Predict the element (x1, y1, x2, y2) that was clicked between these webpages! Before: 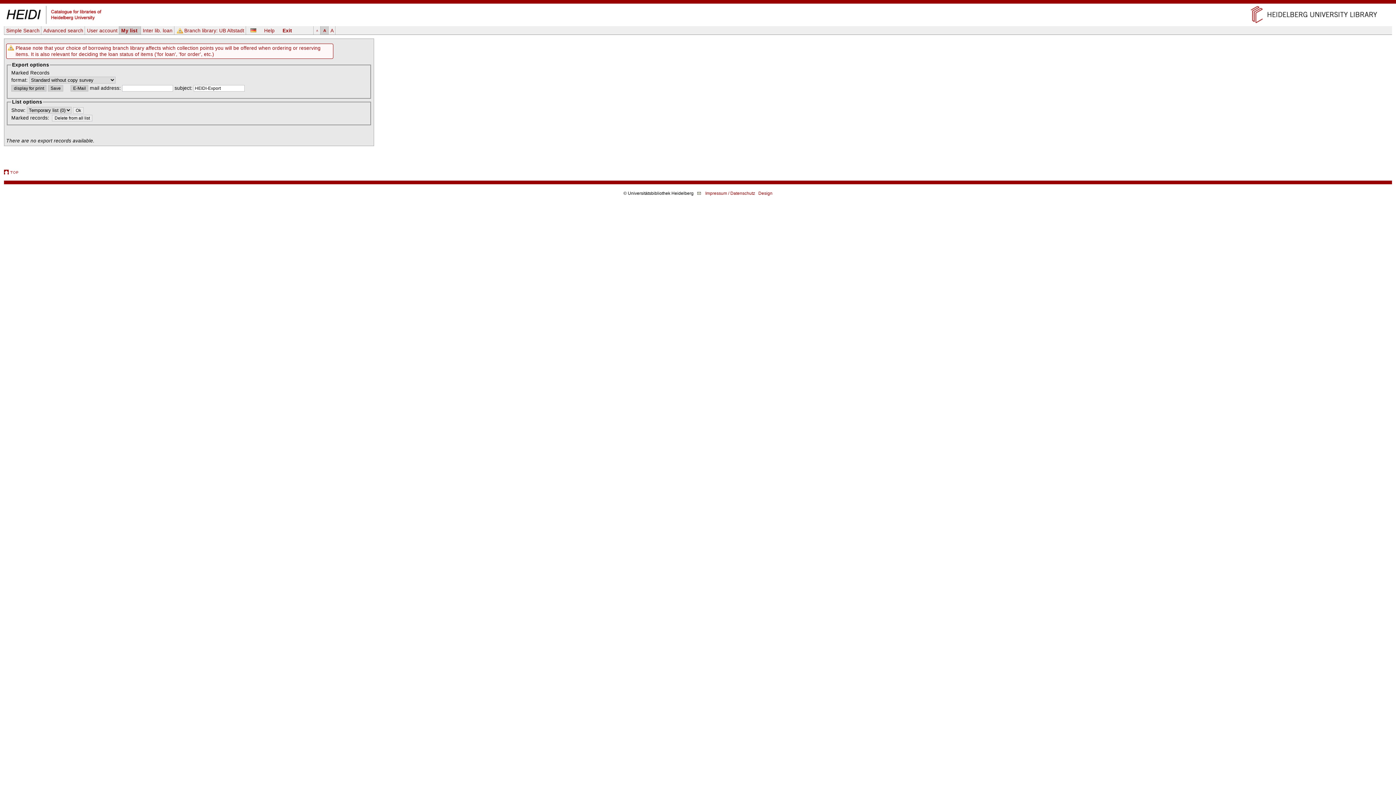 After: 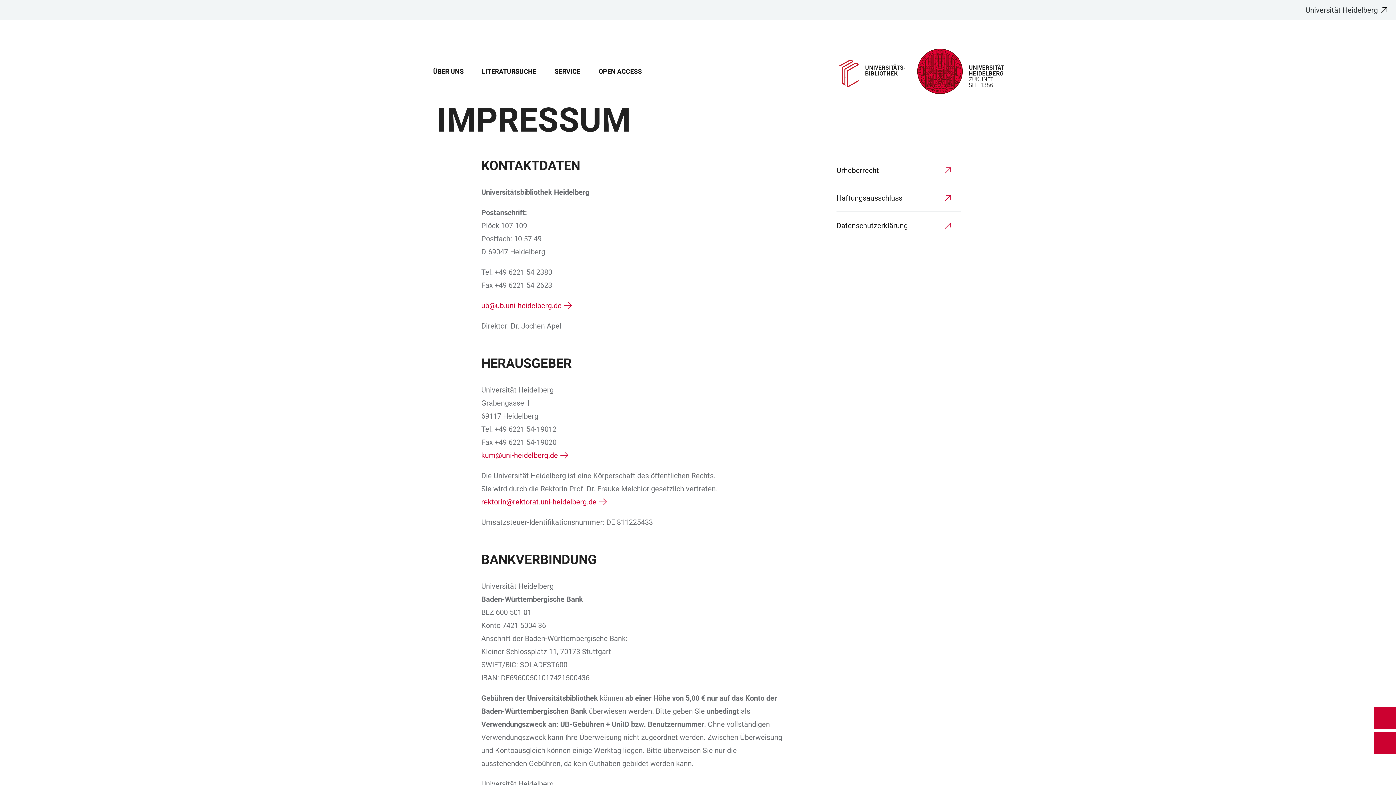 Action: bbox: (705, 190, 755, 195) label: Impressum / Datenschutz